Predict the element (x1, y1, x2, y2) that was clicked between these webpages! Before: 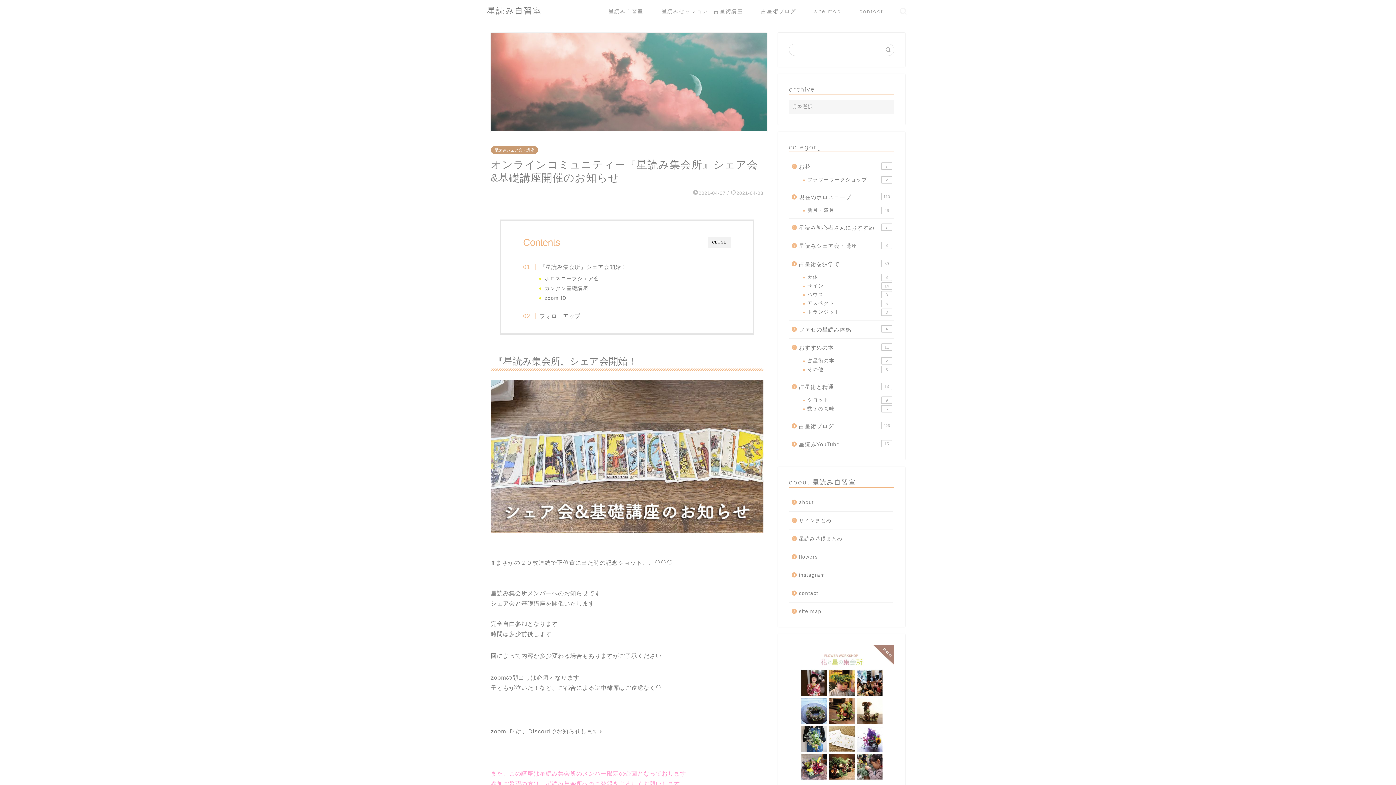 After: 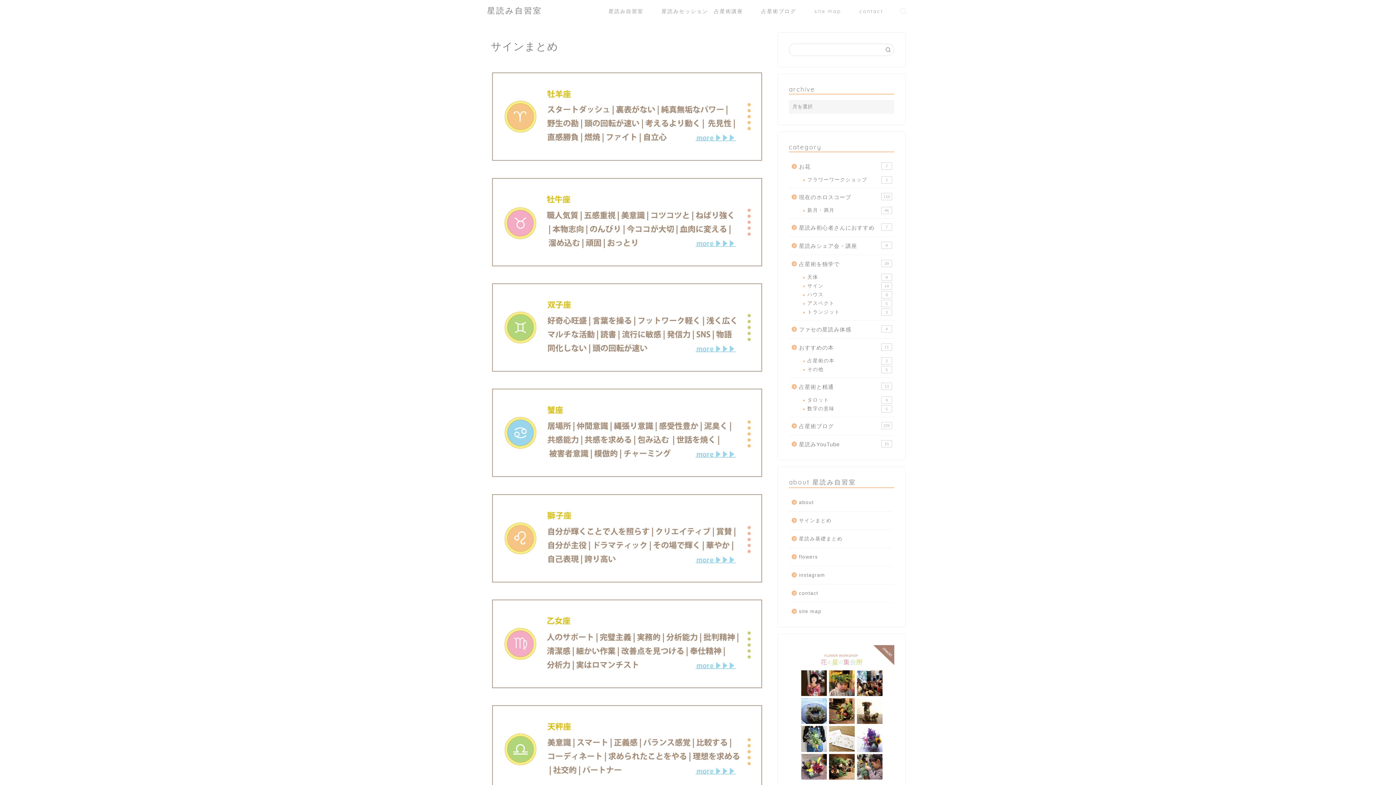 Action: label: サインまとめ bbox: (789, 512, 893, 530)